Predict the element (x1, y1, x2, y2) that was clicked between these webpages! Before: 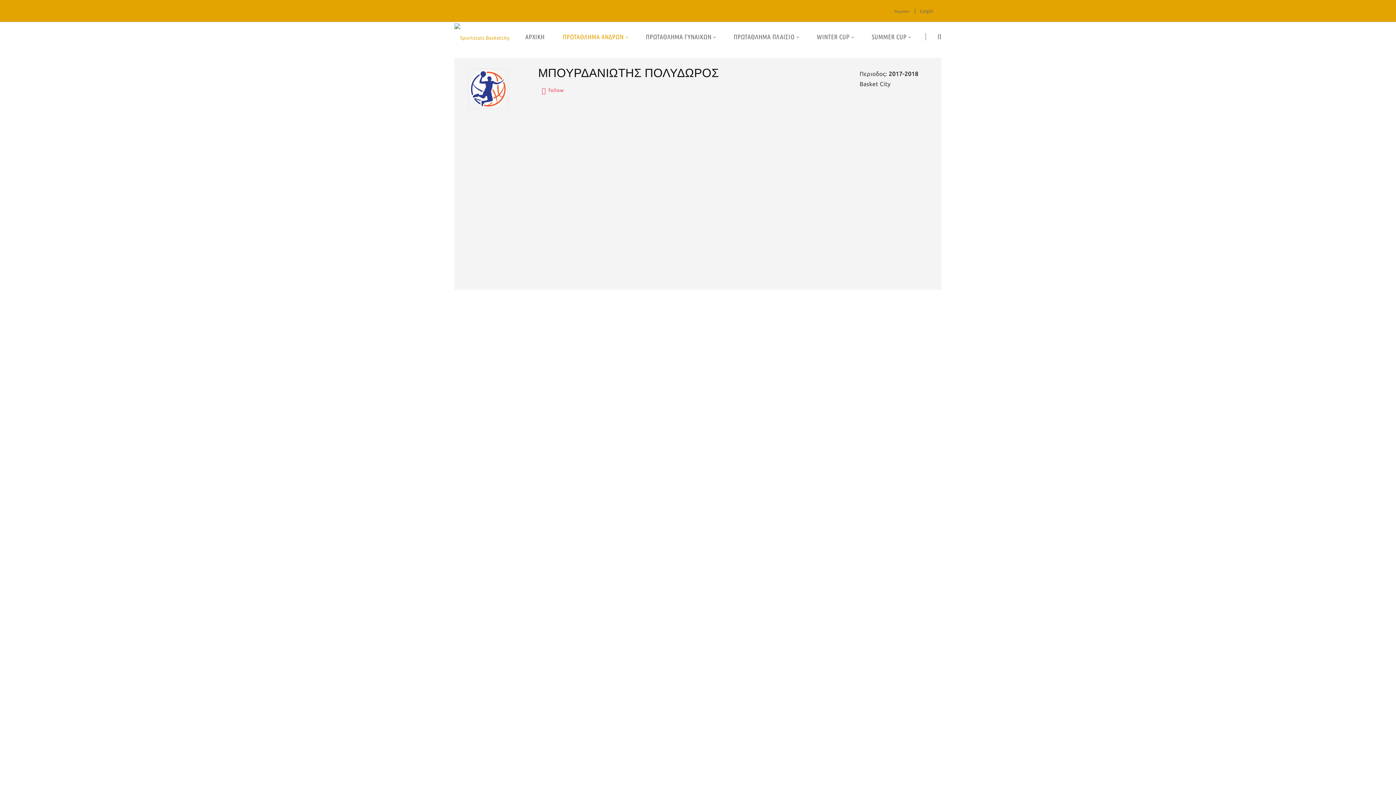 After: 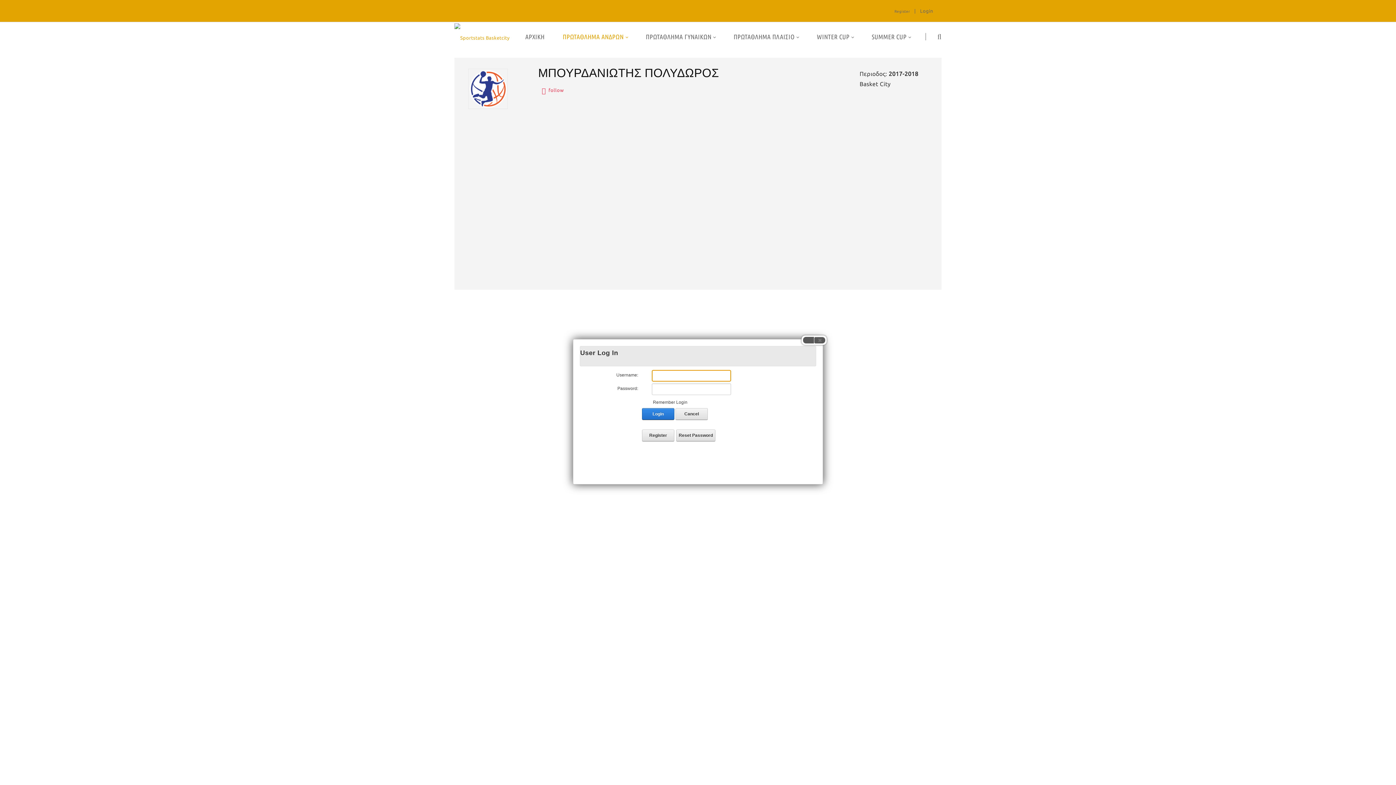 Action: label: Login bbox: (920, 8, 933, 13)